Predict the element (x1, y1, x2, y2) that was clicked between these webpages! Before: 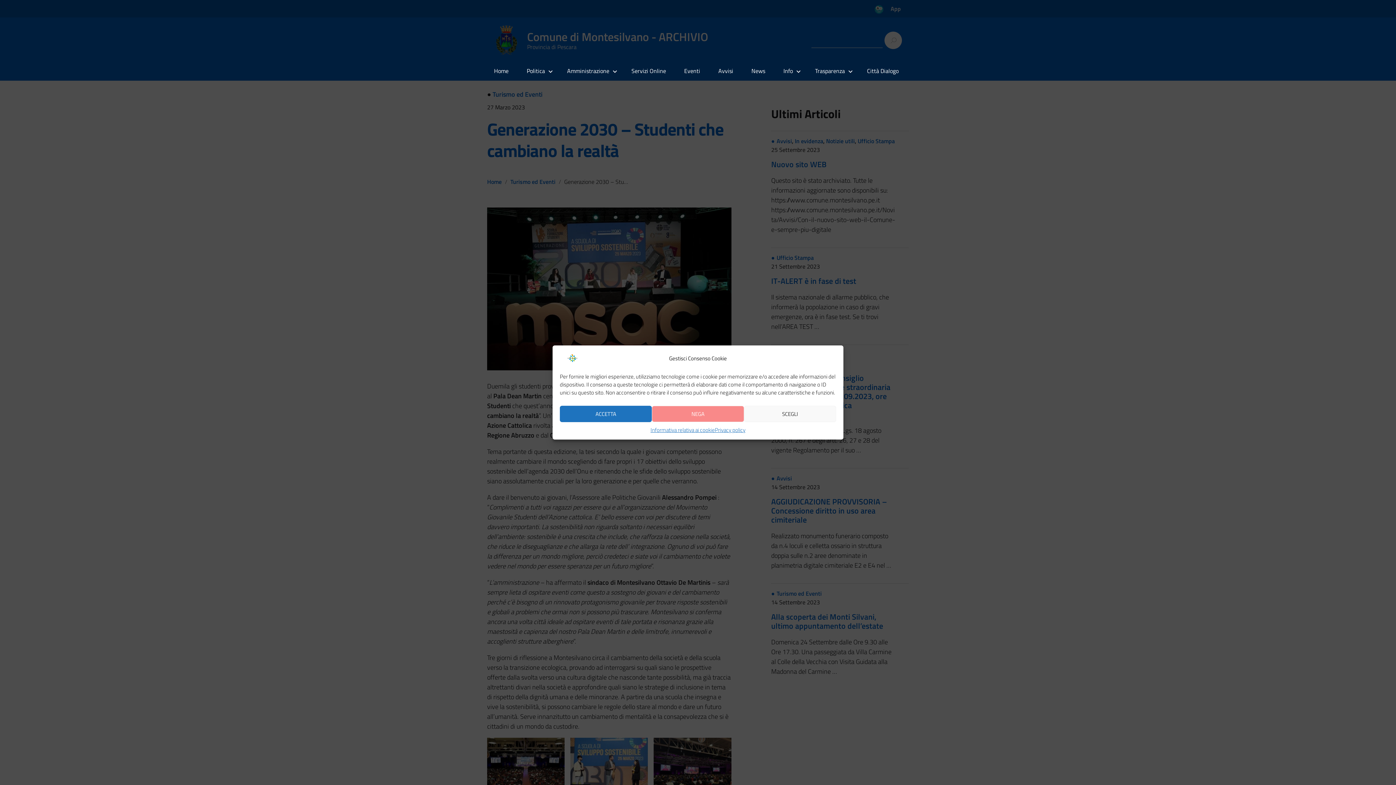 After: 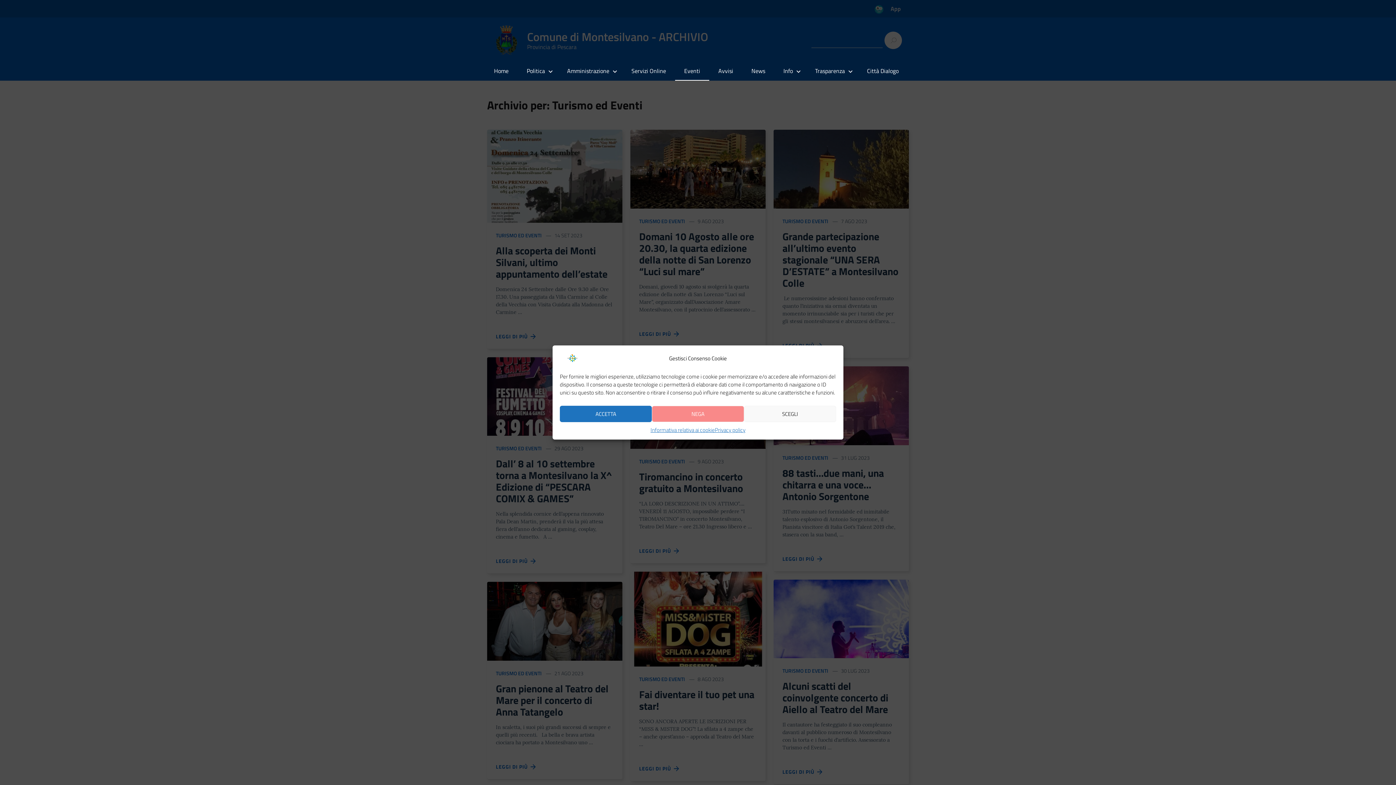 Action: bbox: (678, 66, 705, 75) label: Eventi